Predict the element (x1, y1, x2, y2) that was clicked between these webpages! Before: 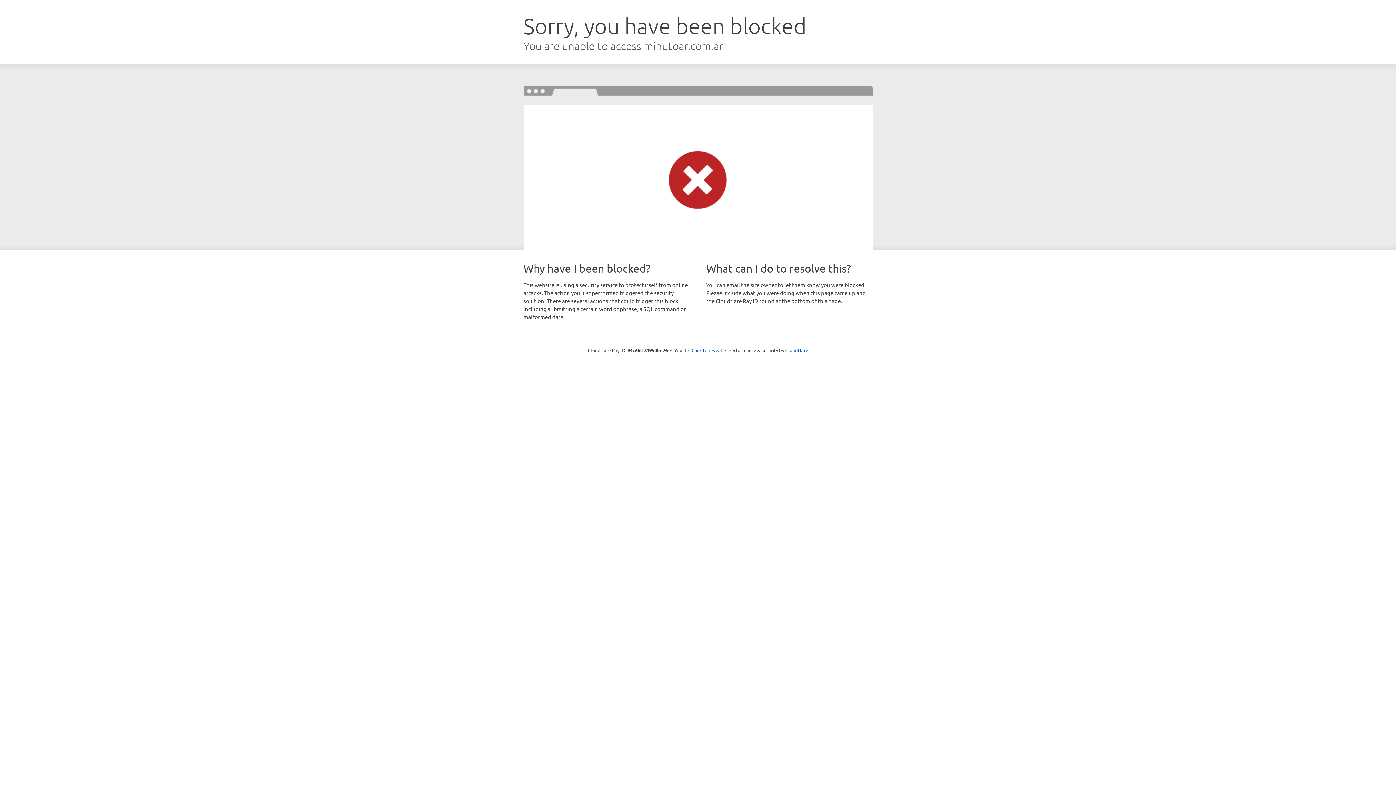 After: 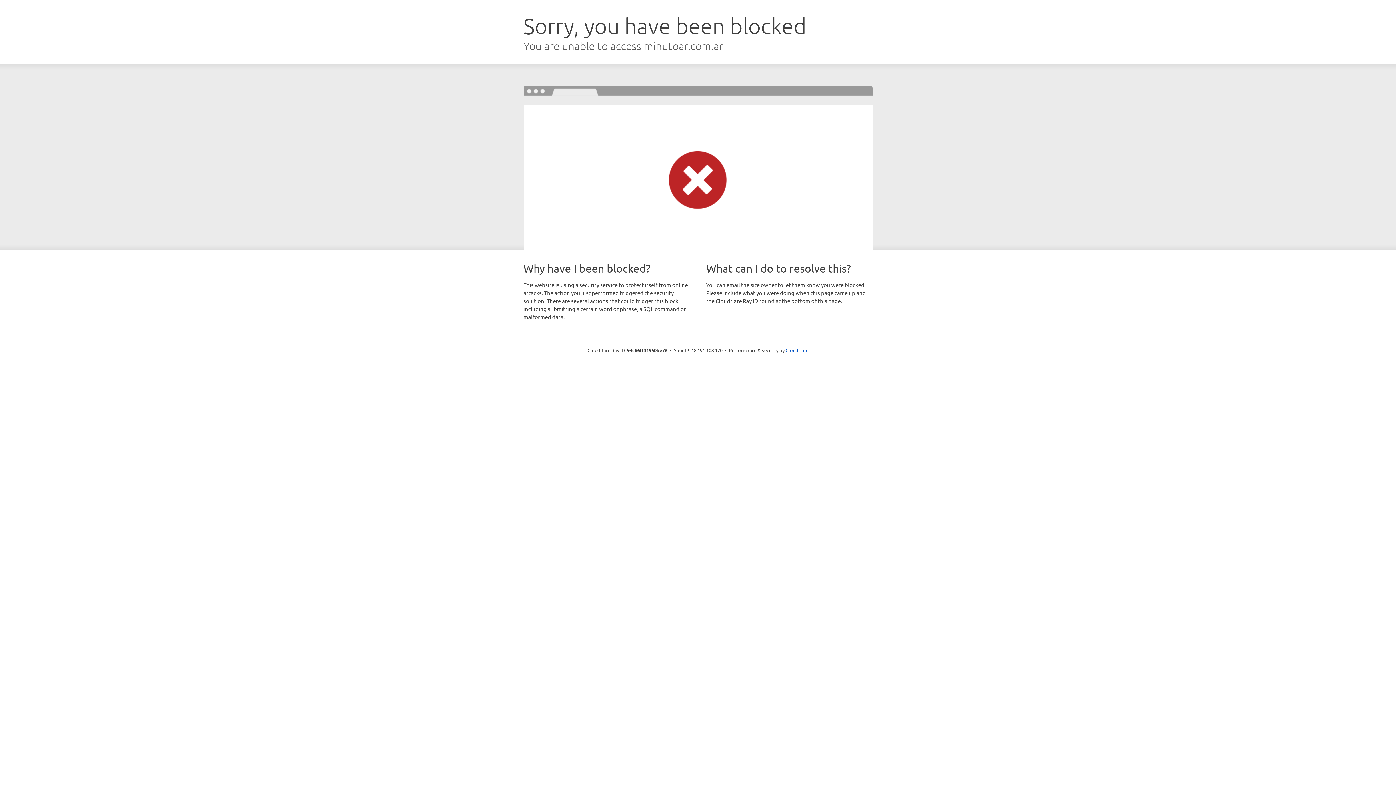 Action: label: Click to reveal bbox: (691, 346, 722, 353)